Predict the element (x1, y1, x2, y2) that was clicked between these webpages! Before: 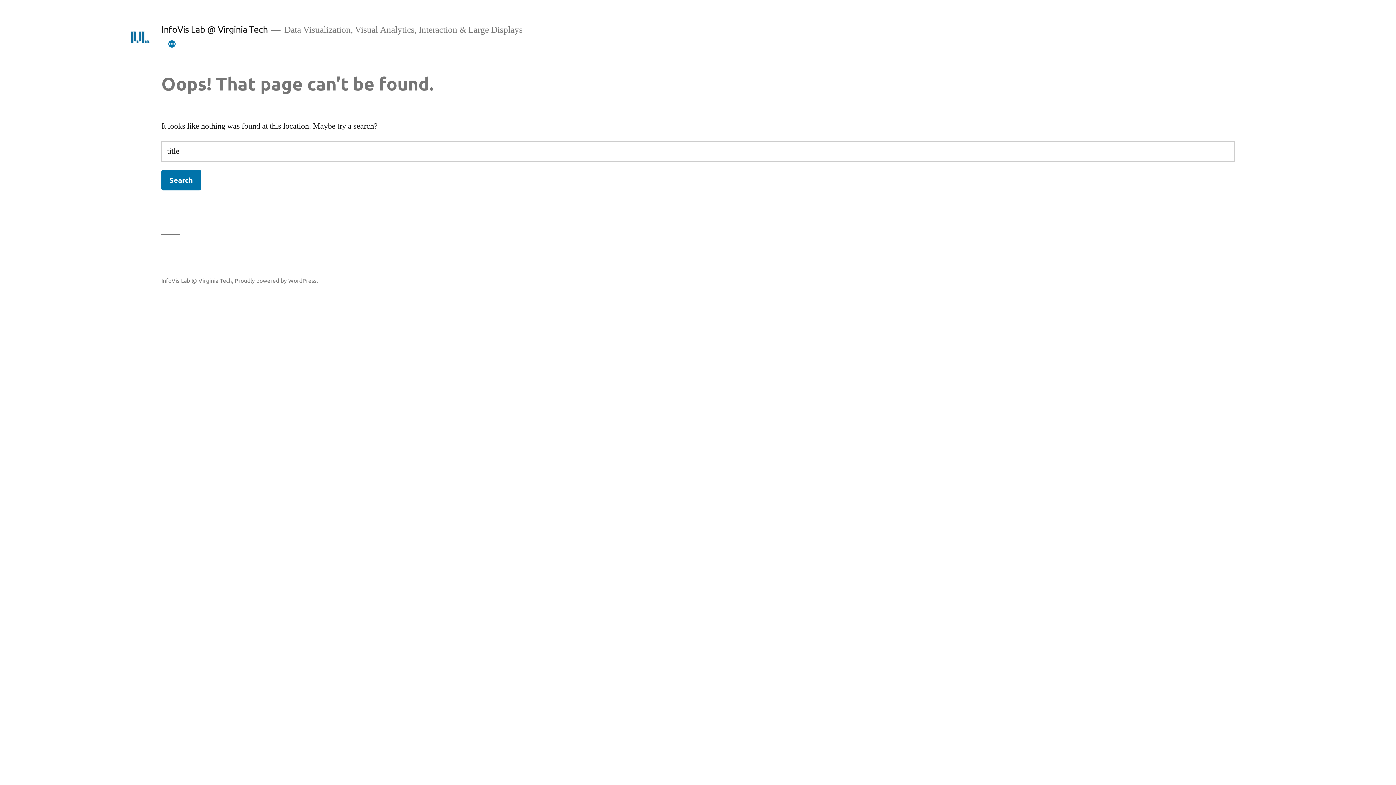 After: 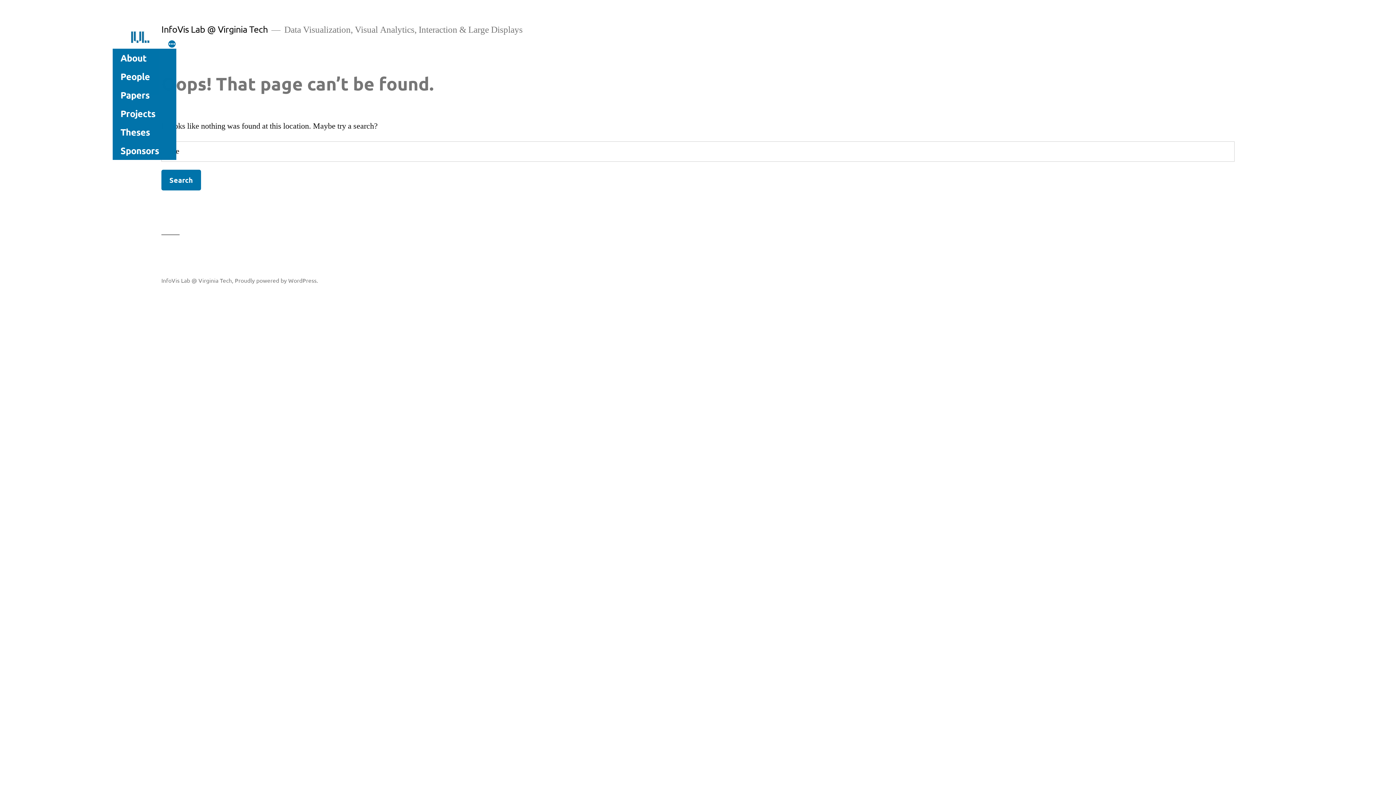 Action: bbox: (167, 39, 176, 48) label: More